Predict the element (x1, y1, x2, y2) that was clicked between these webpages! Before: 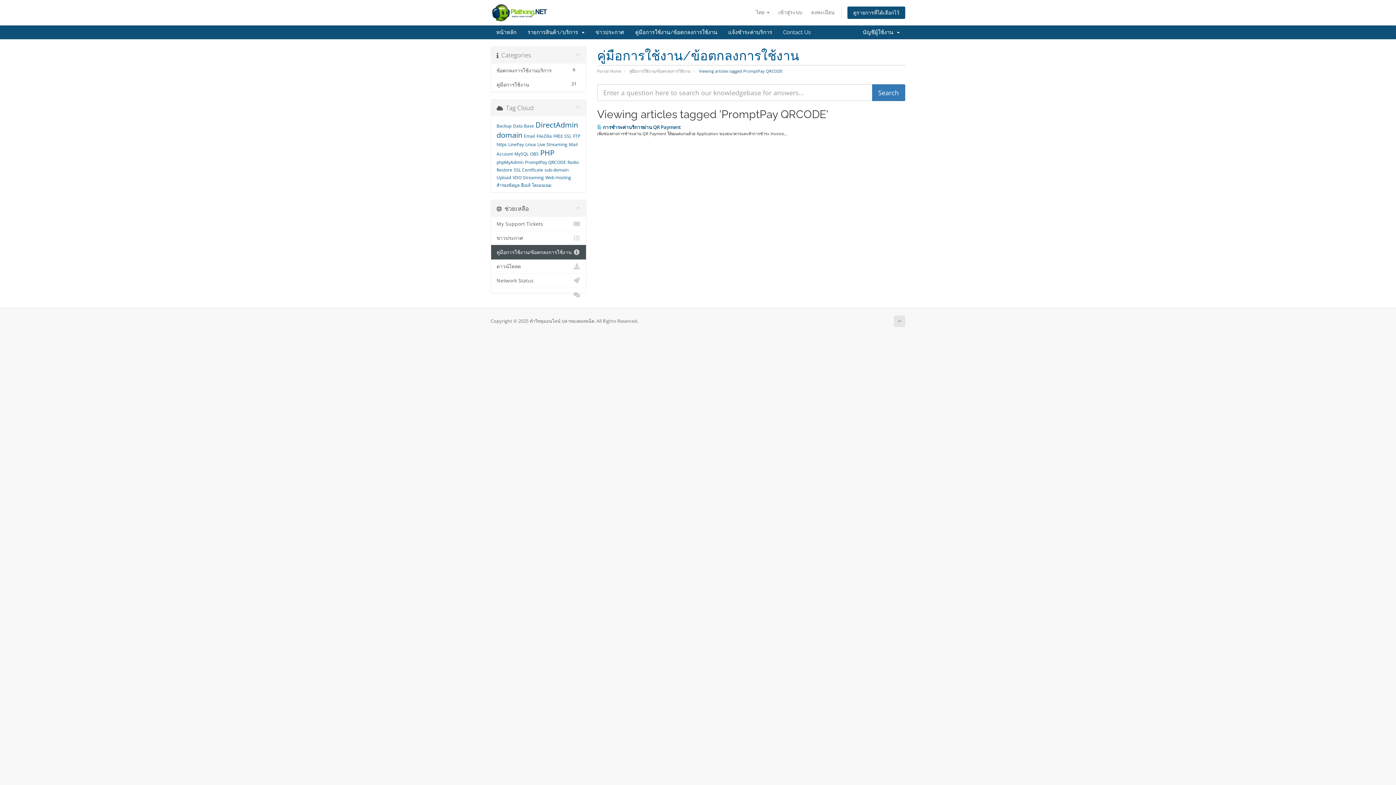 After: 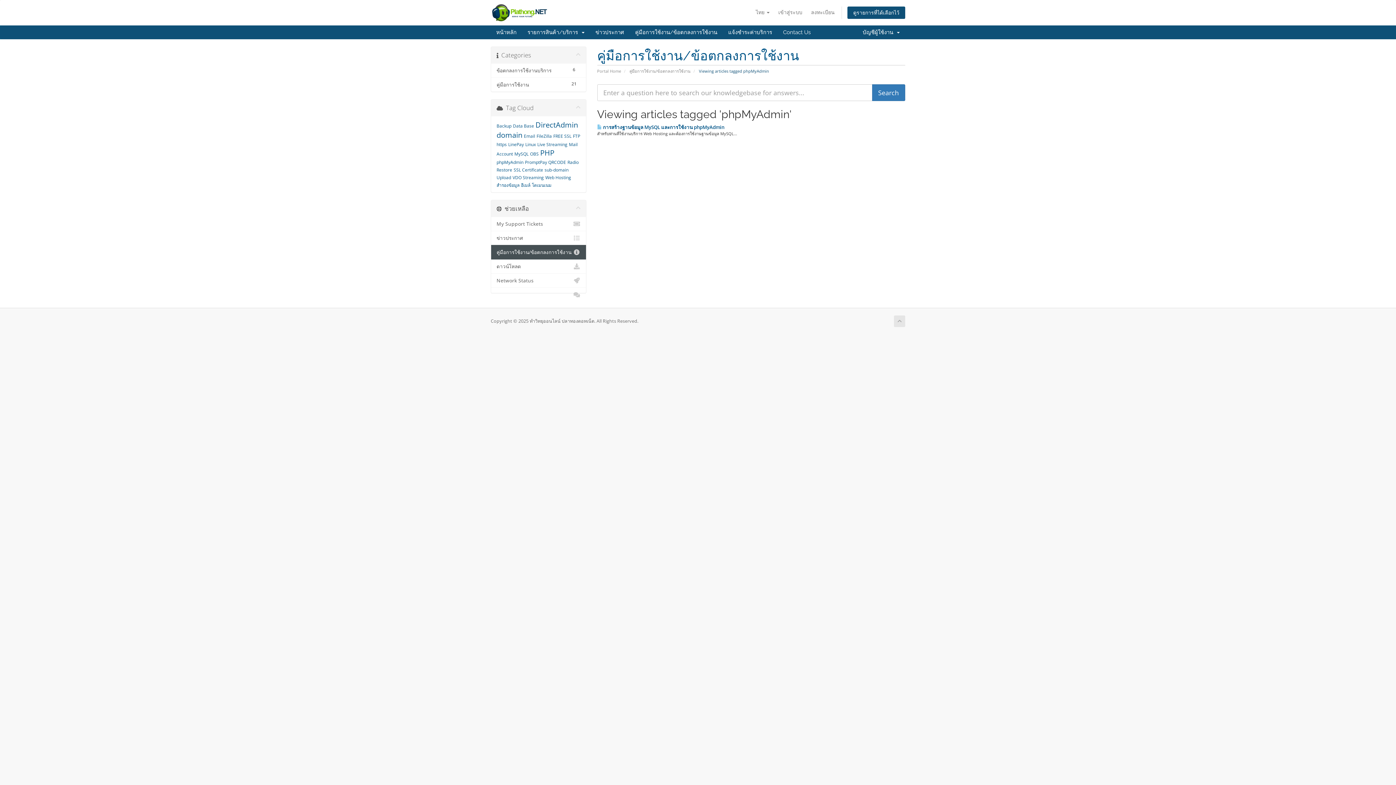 Action: label: phpMyAdmin bbox: (496, 159, 523, 165)